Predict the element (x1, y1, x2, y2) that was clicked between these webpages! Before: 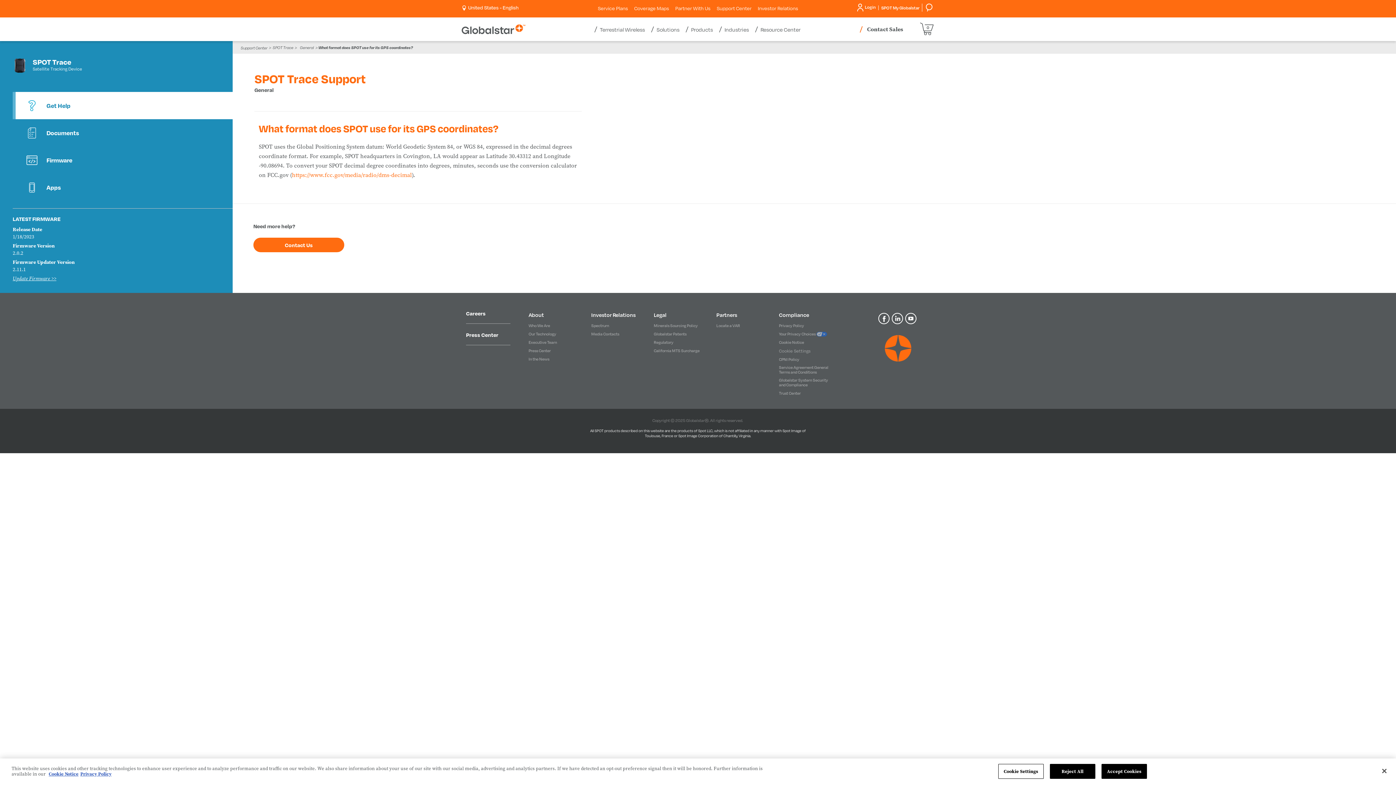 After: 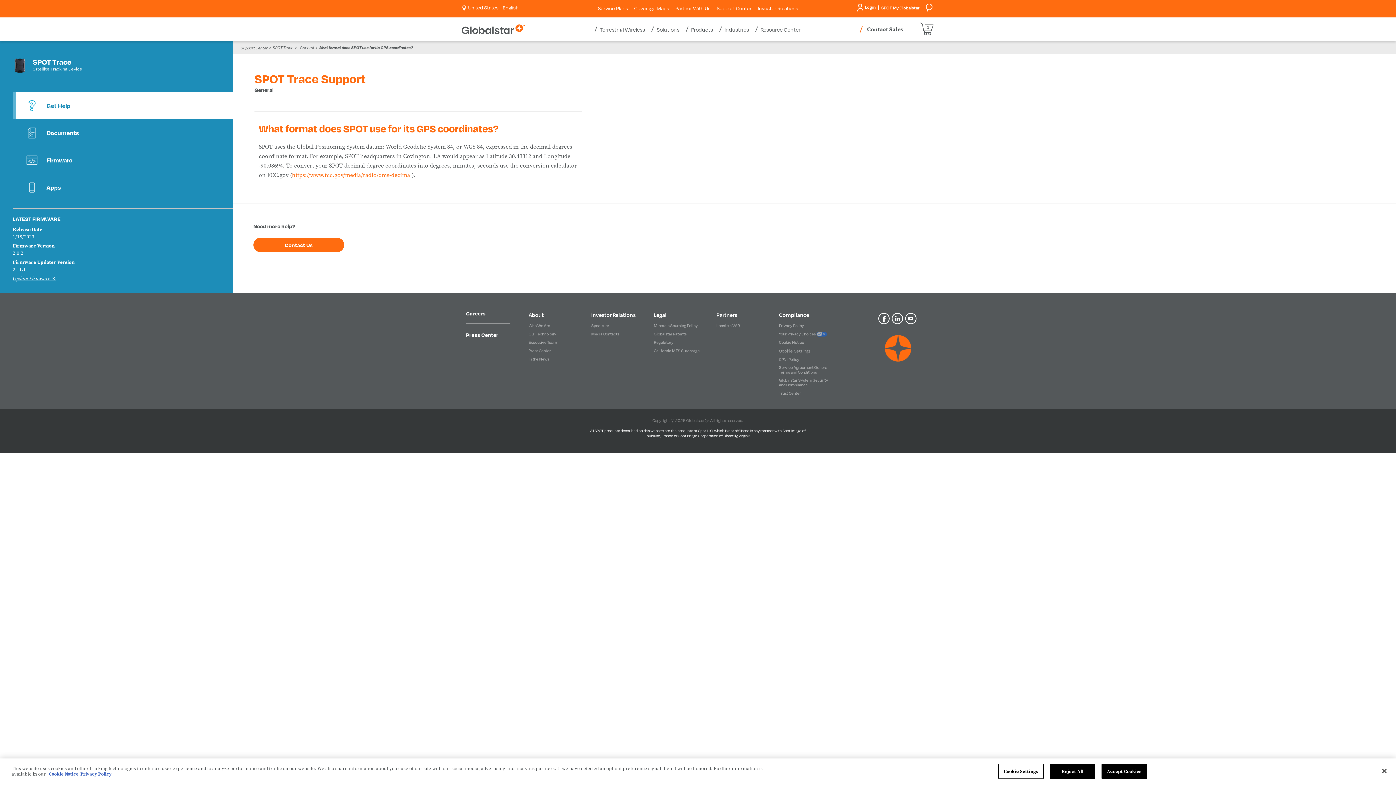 Action: bbox: (653, 311, 709, 318) label: Legal